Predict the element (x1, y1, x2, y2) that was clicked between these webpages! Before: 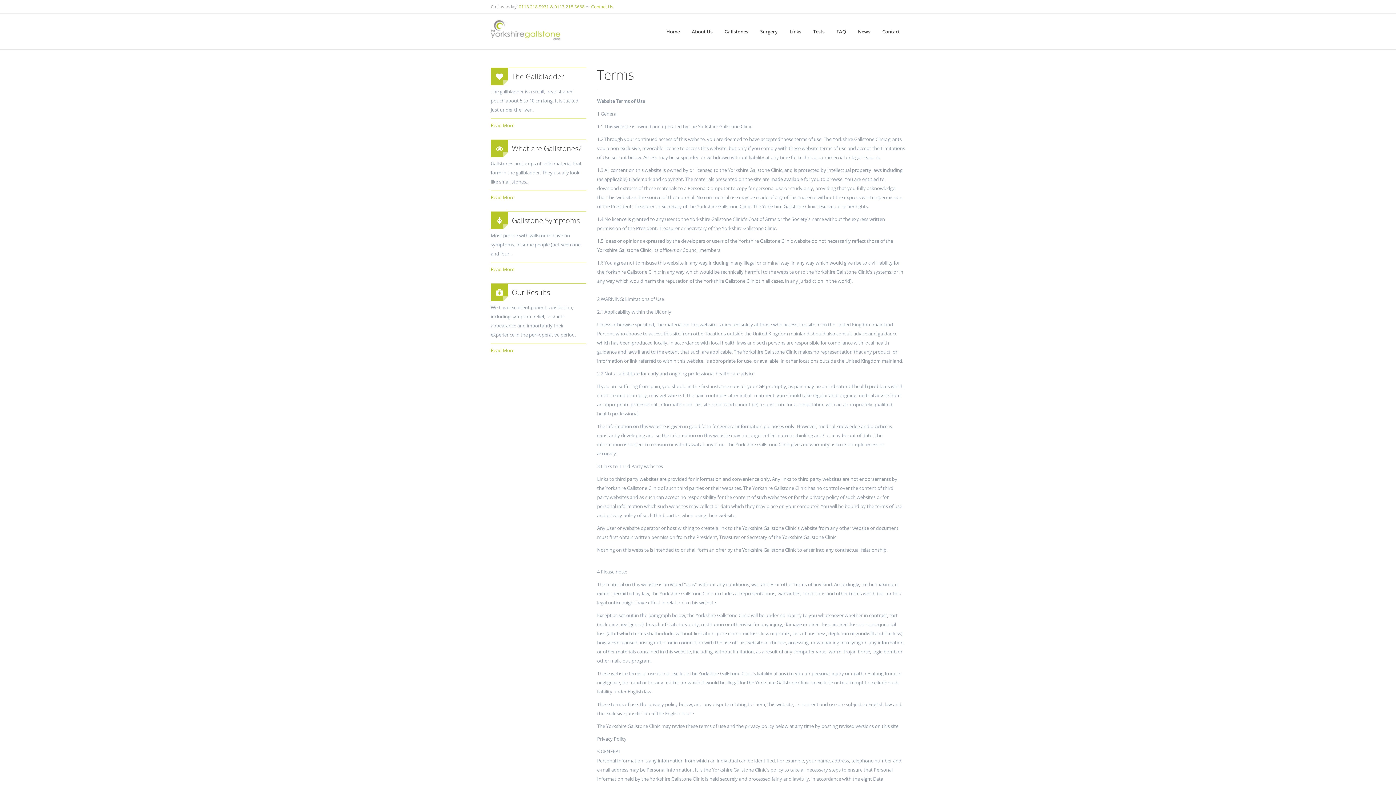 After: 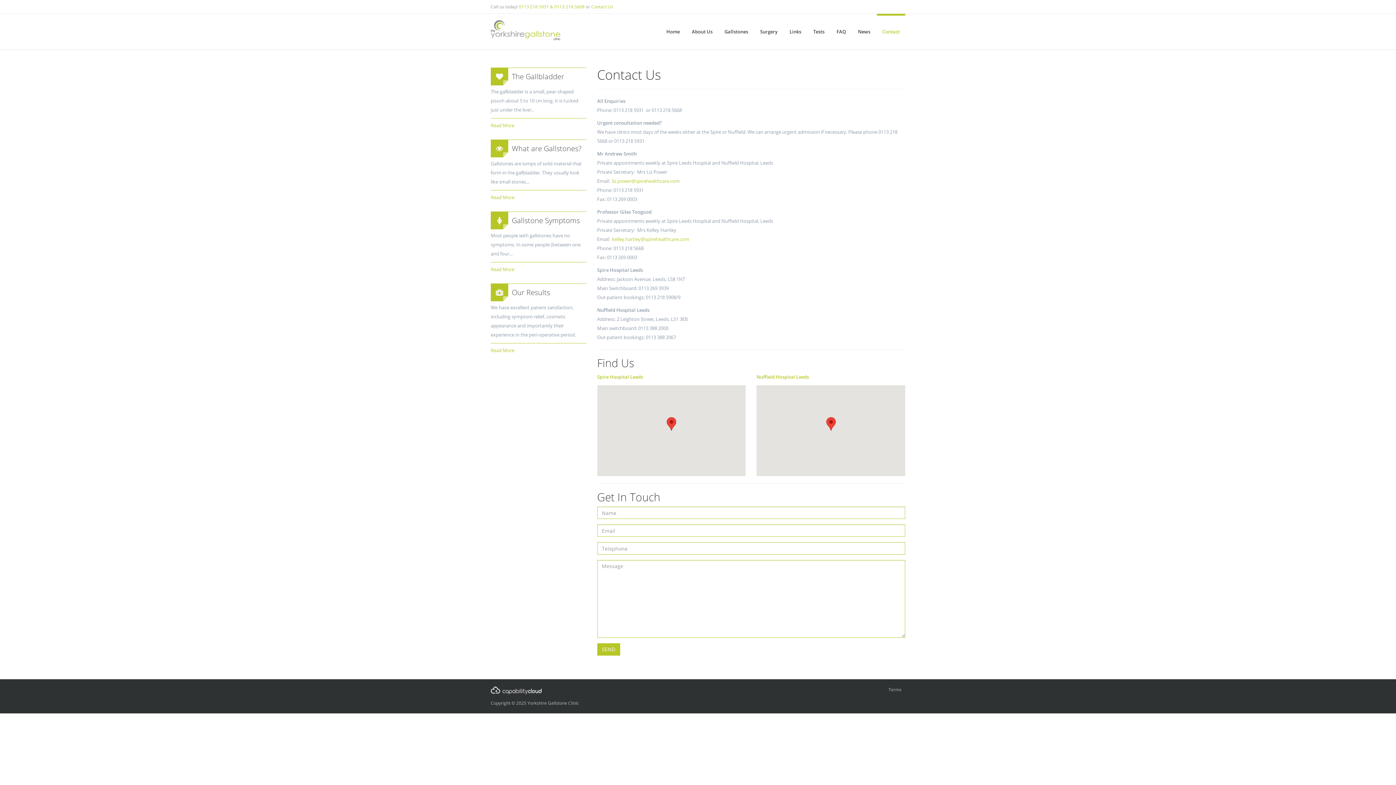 Action: label: Contact Us bbox: (591, 3, 613, 9)